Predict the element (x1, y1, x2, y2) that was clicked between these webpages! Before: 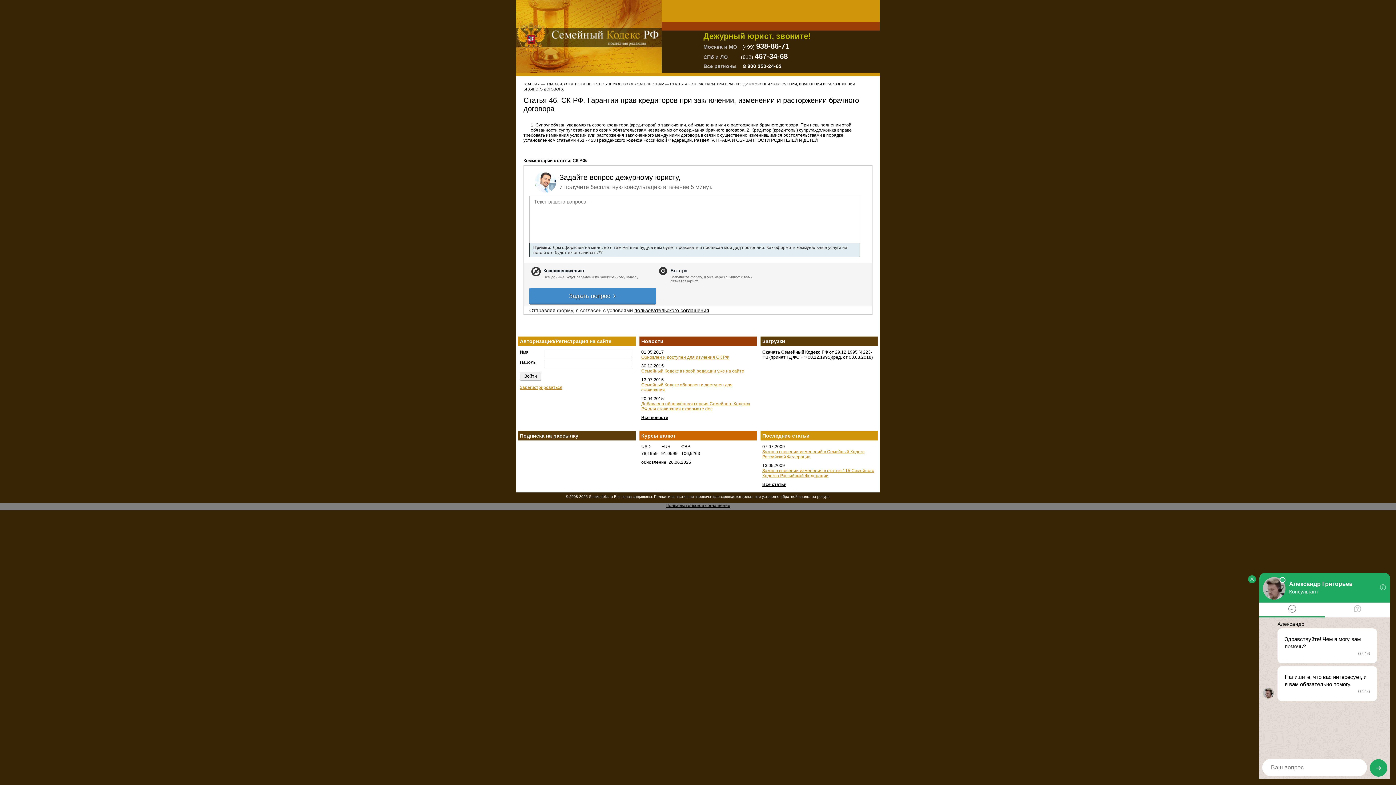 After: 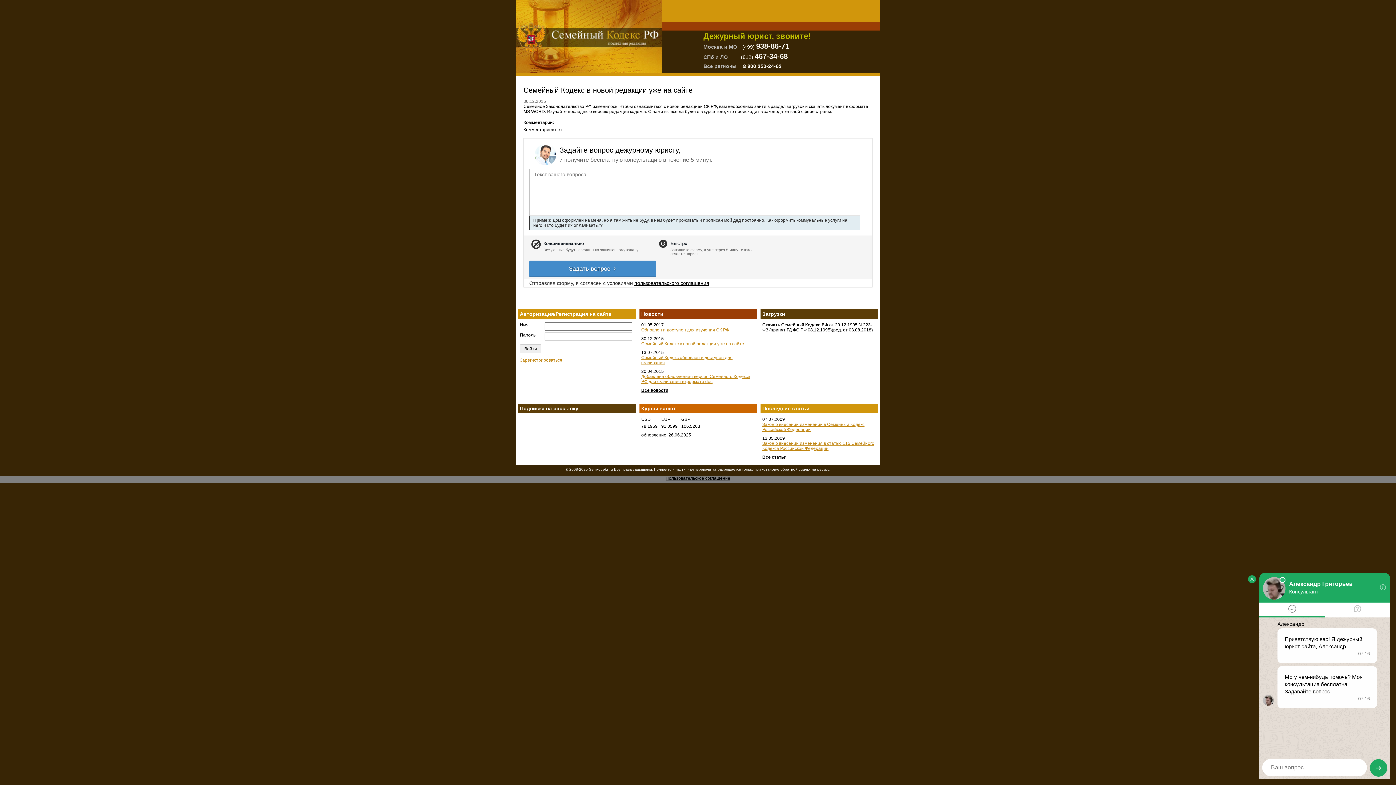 Action: label: Семейный Кодекс в новой редакции уже на сайте bbox: (641, 368, 744, 373)